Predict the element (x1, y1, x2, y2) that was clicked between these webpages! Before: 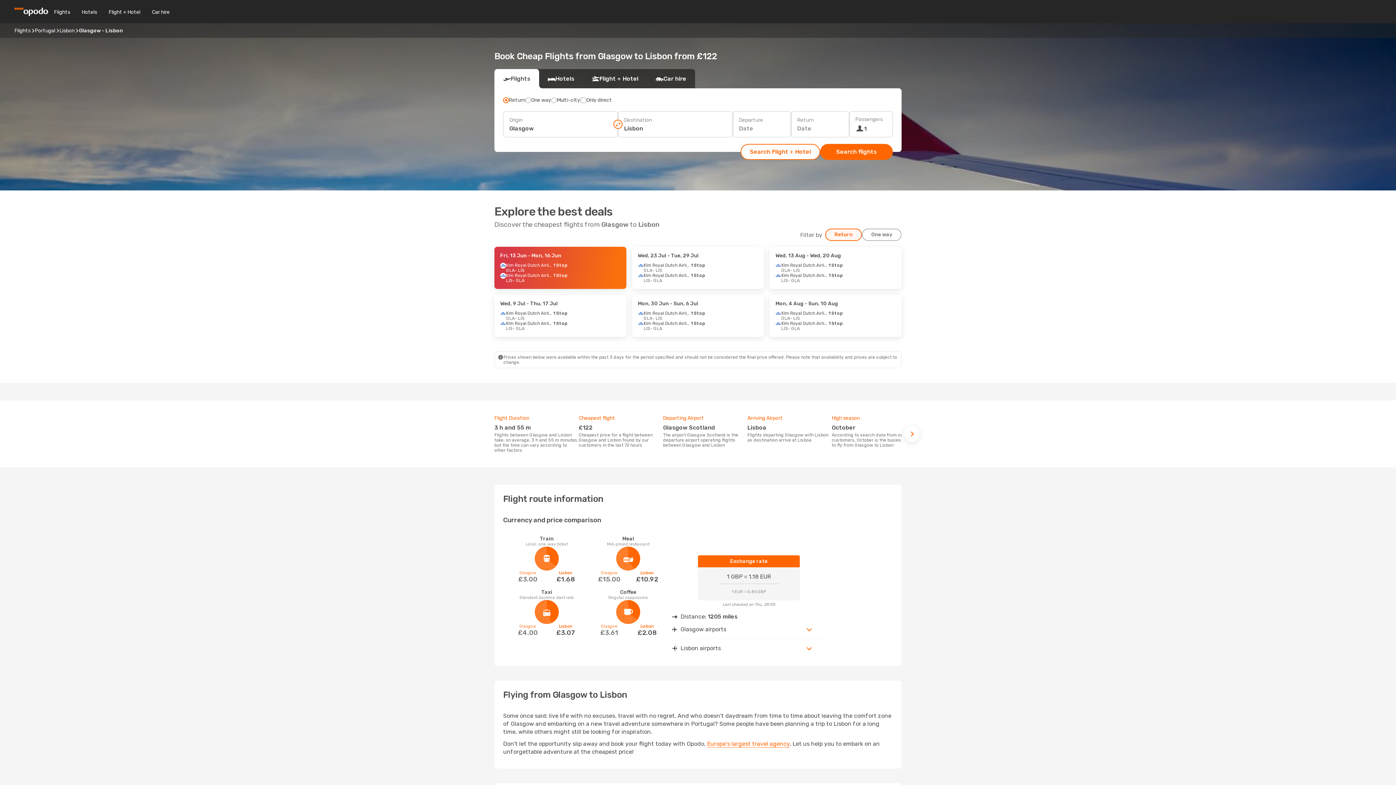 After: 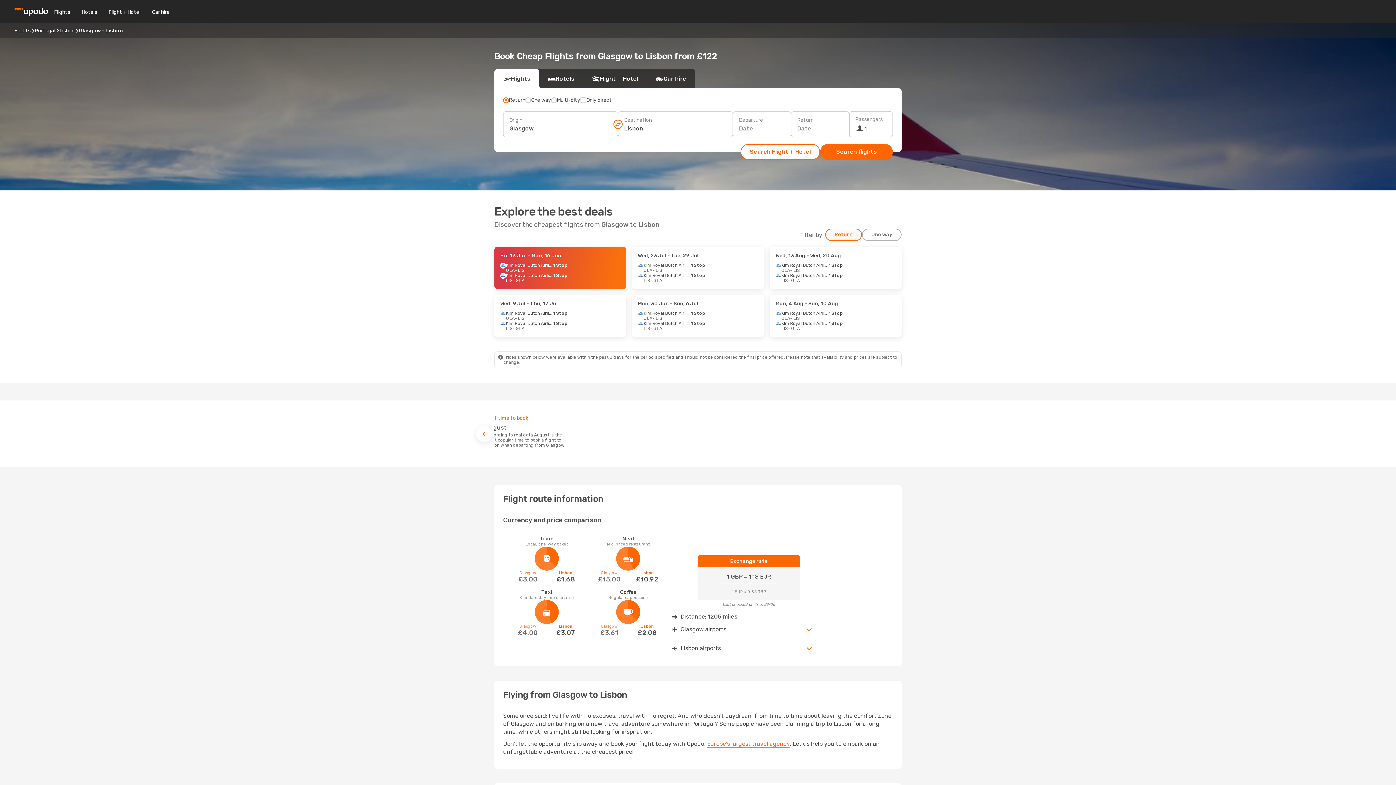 Action: bbox: (904, 426, 920, 442)